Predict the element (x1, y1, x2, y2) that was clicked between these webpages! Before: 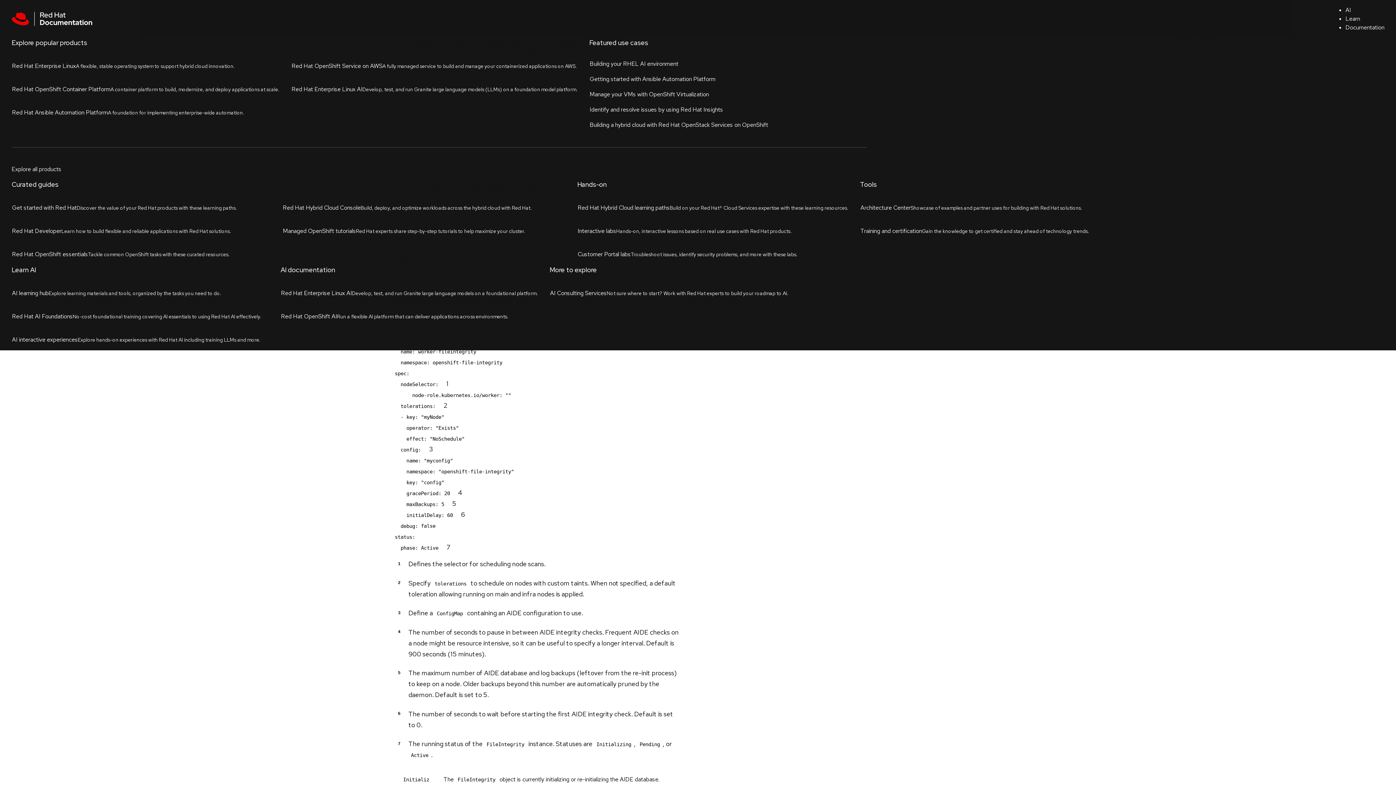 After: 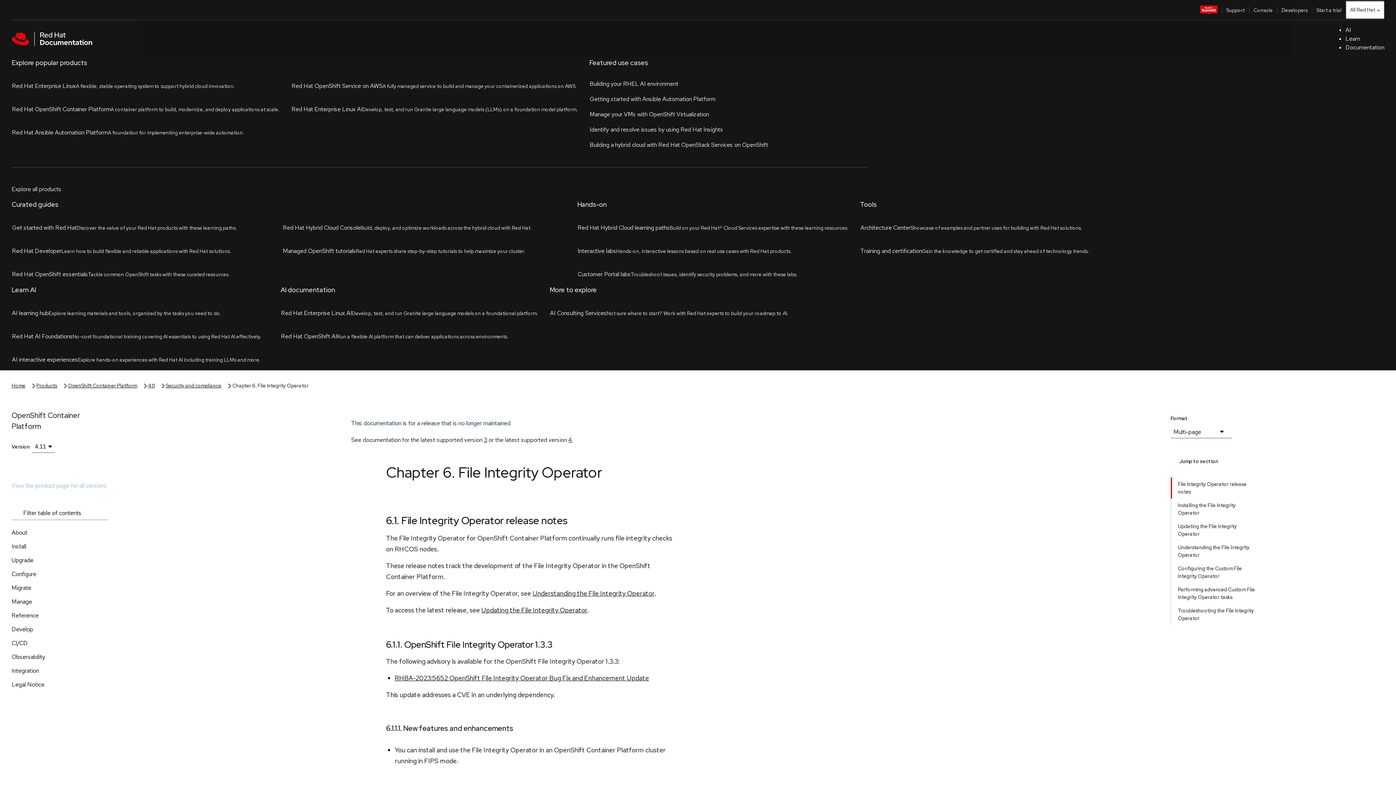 Action: bbox: (1346, 0, 1384, 18) label: All Red Hat